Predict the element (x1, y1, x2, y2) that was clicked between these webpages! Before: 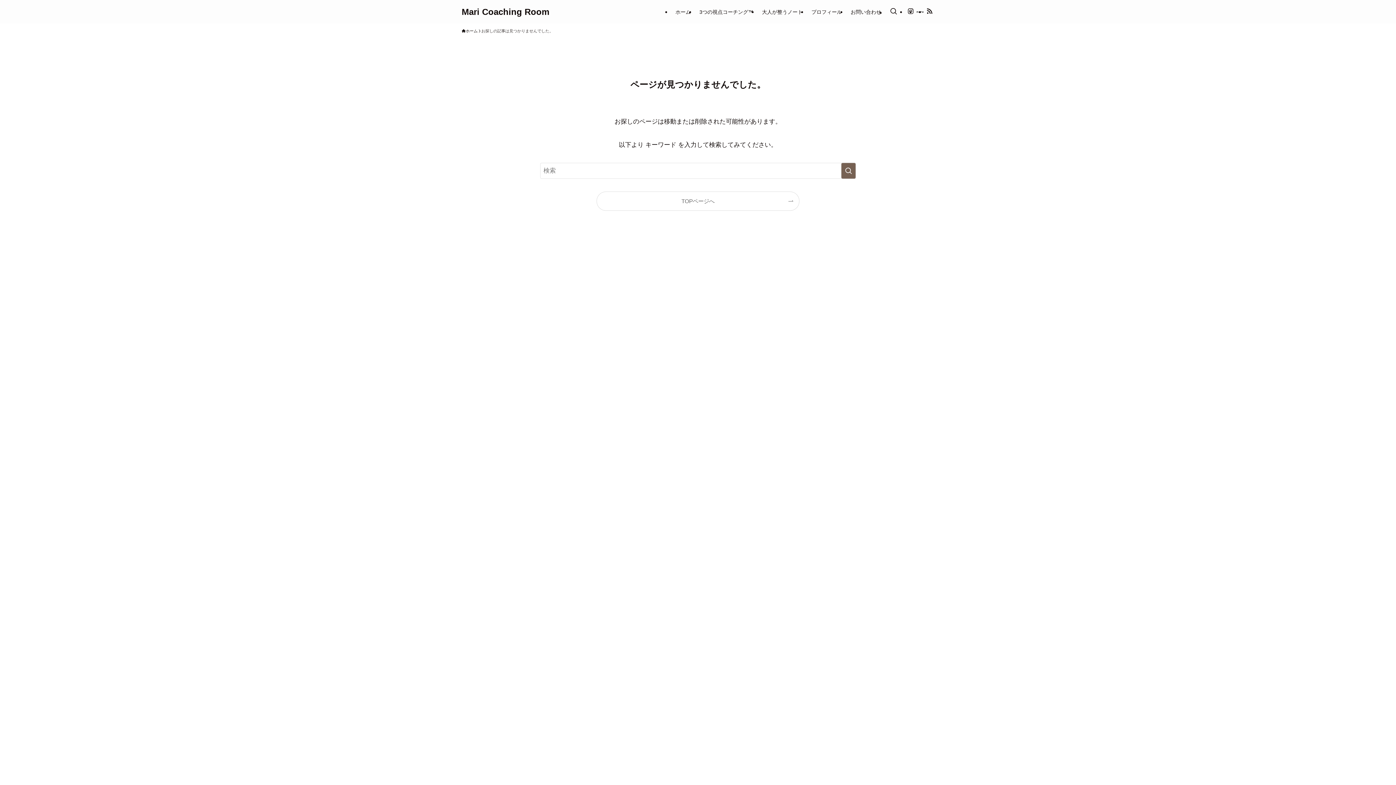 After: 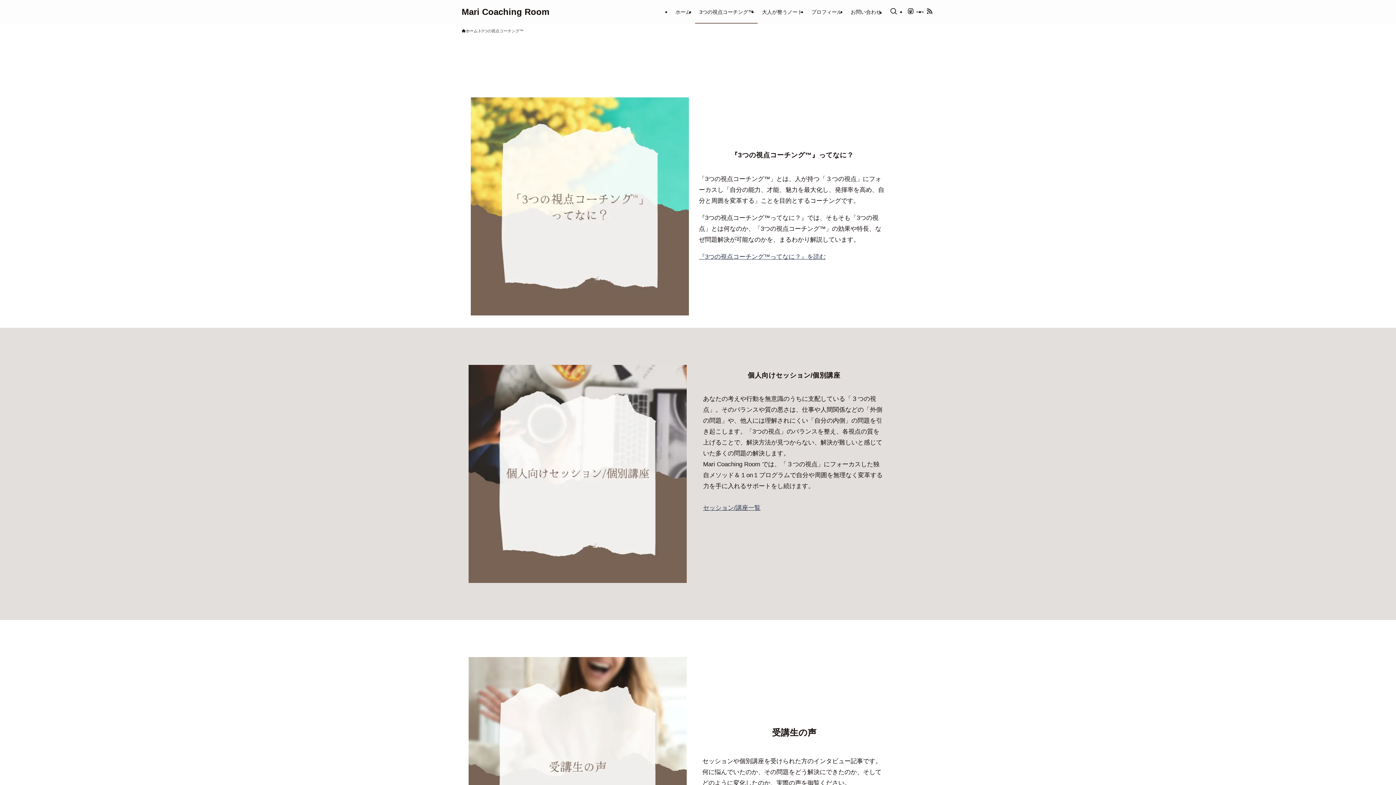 Action: label: 3つの視点コーチング™ bbox: (695, 0, 757, 23)